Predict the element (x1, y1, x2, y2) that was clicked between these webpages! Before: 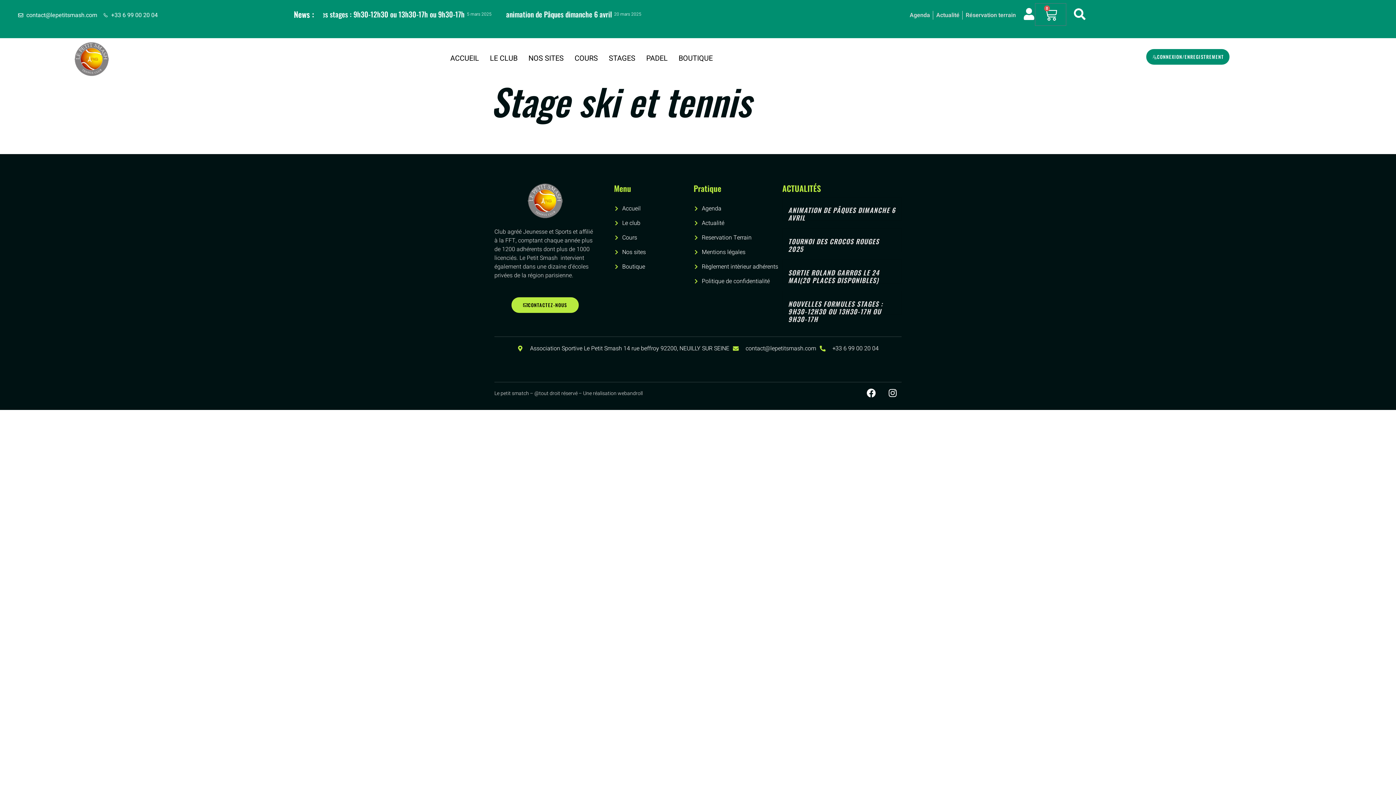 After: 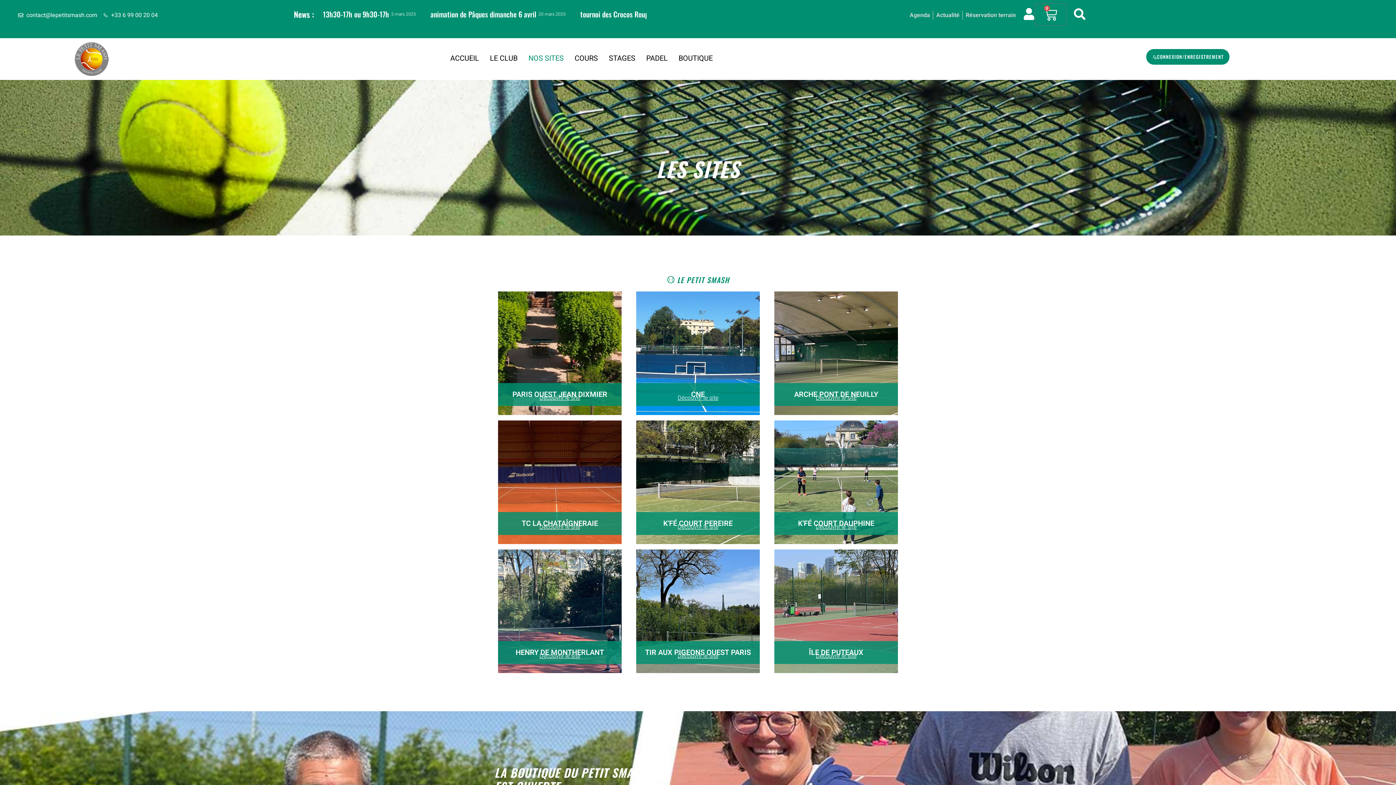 Action: label: NOS SITES bbox: (523, 49, 569, 67)